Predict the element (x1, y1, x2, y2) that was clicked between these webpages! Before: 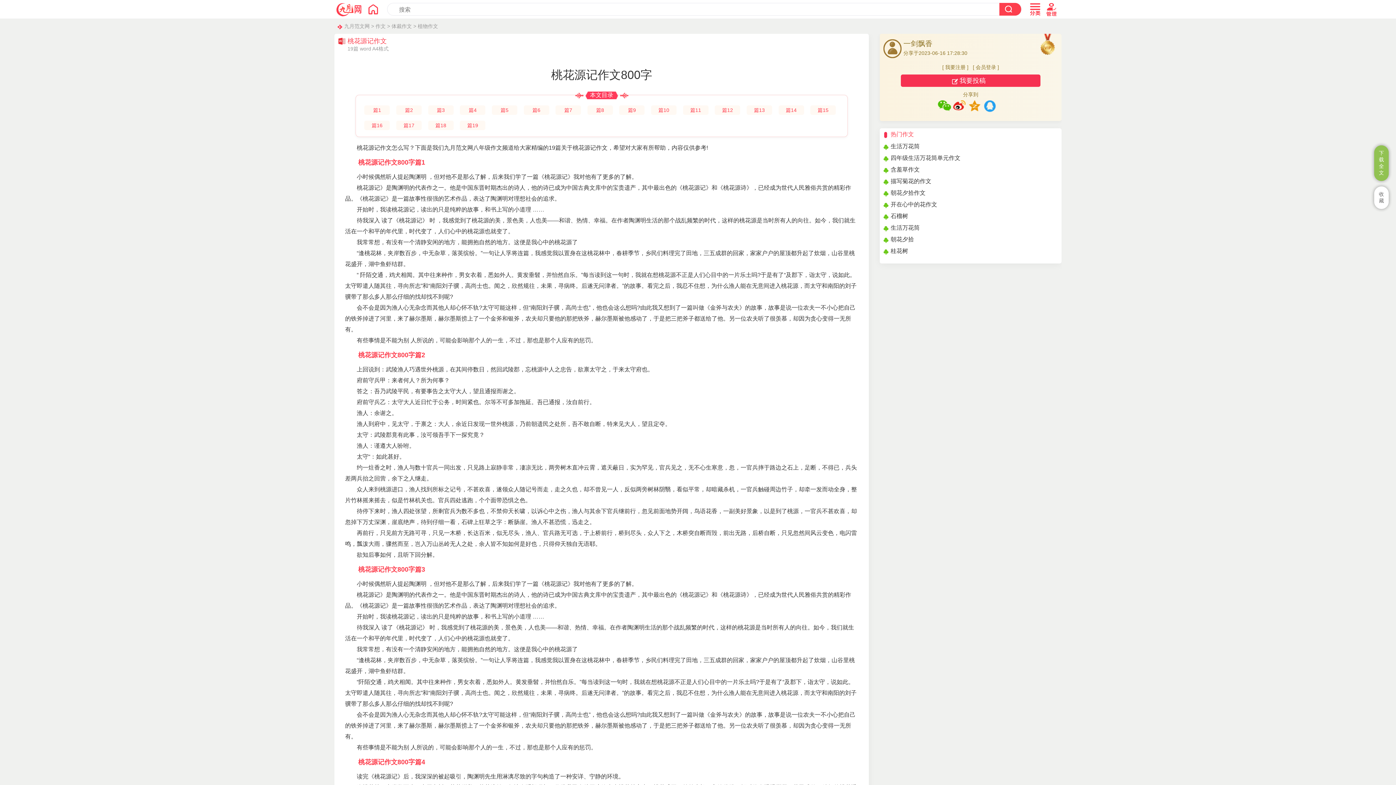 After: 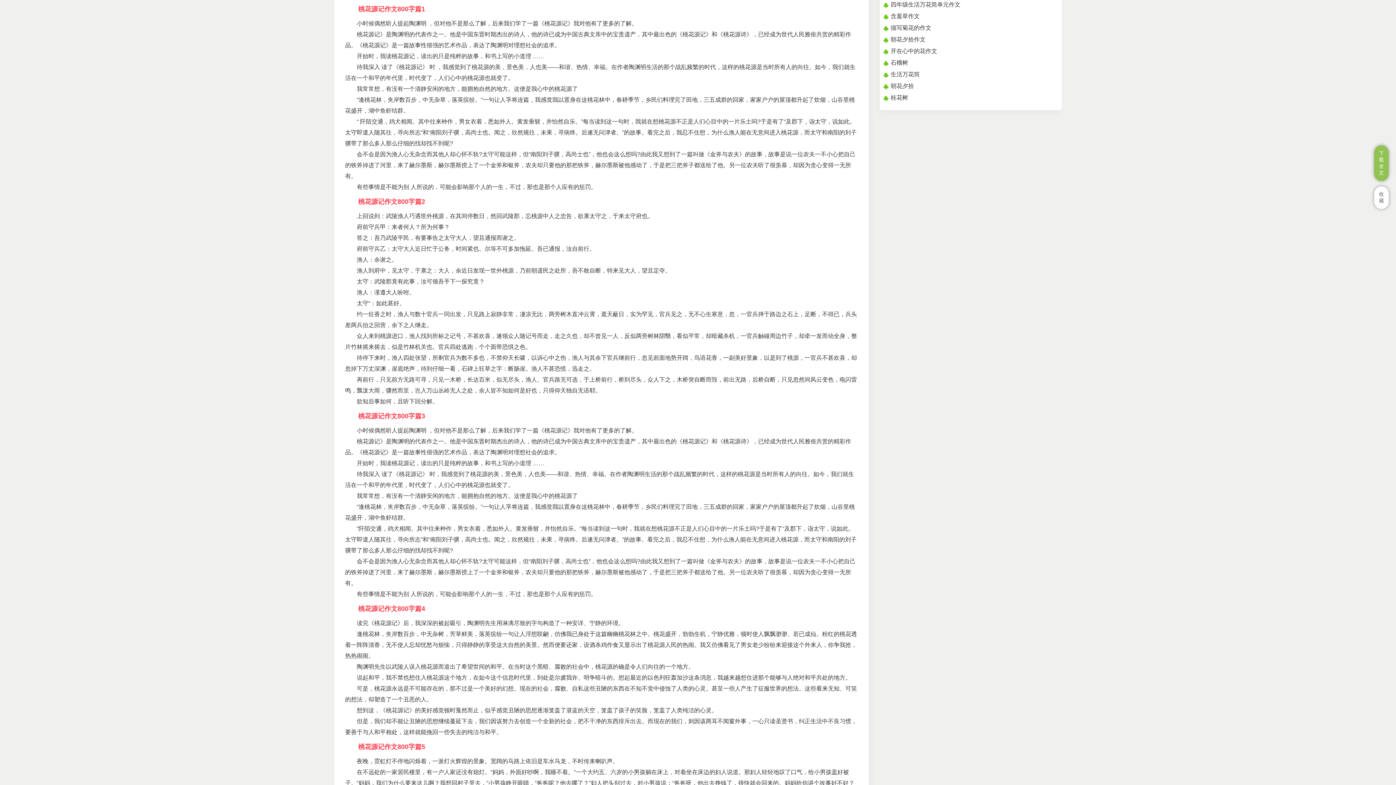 Action: bbox: (364, 105, 389, 115) label: 篇1